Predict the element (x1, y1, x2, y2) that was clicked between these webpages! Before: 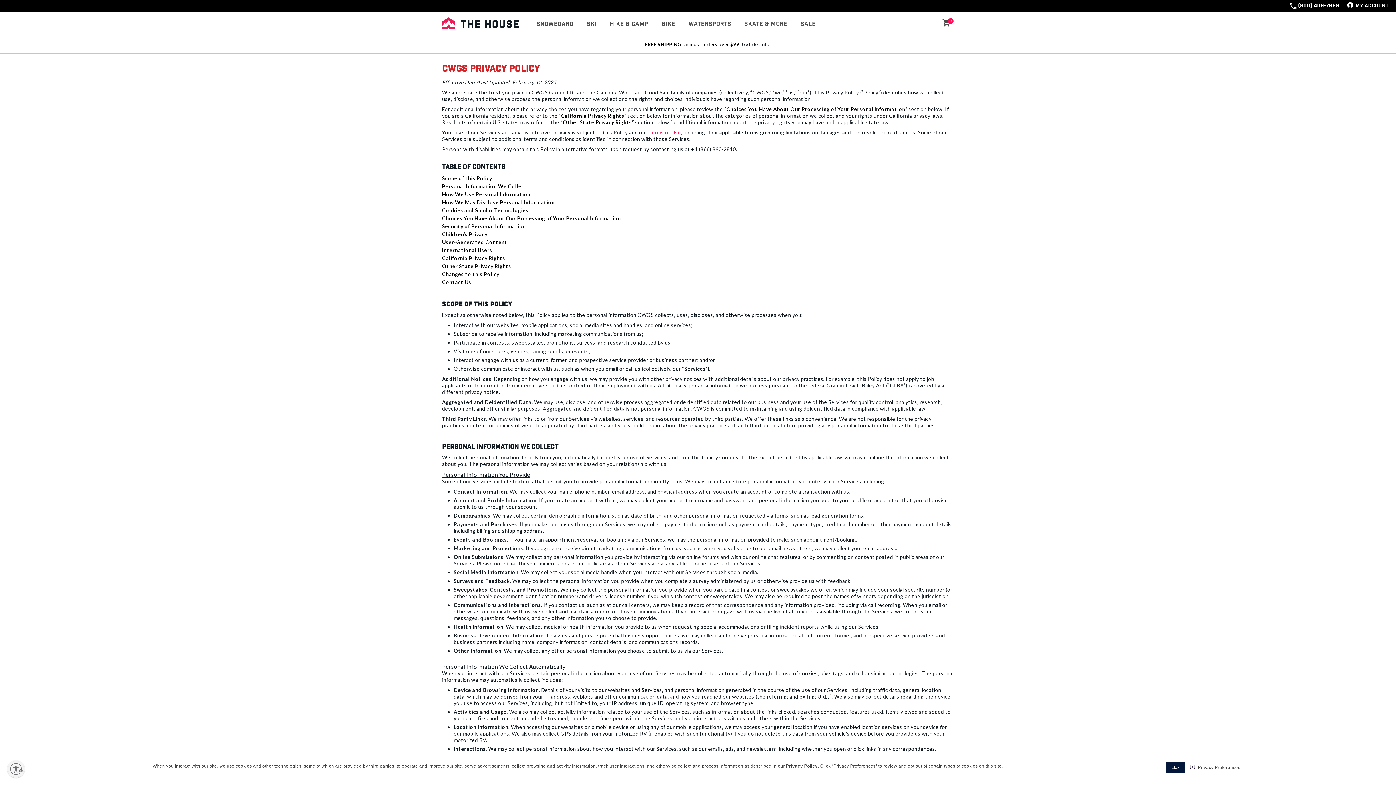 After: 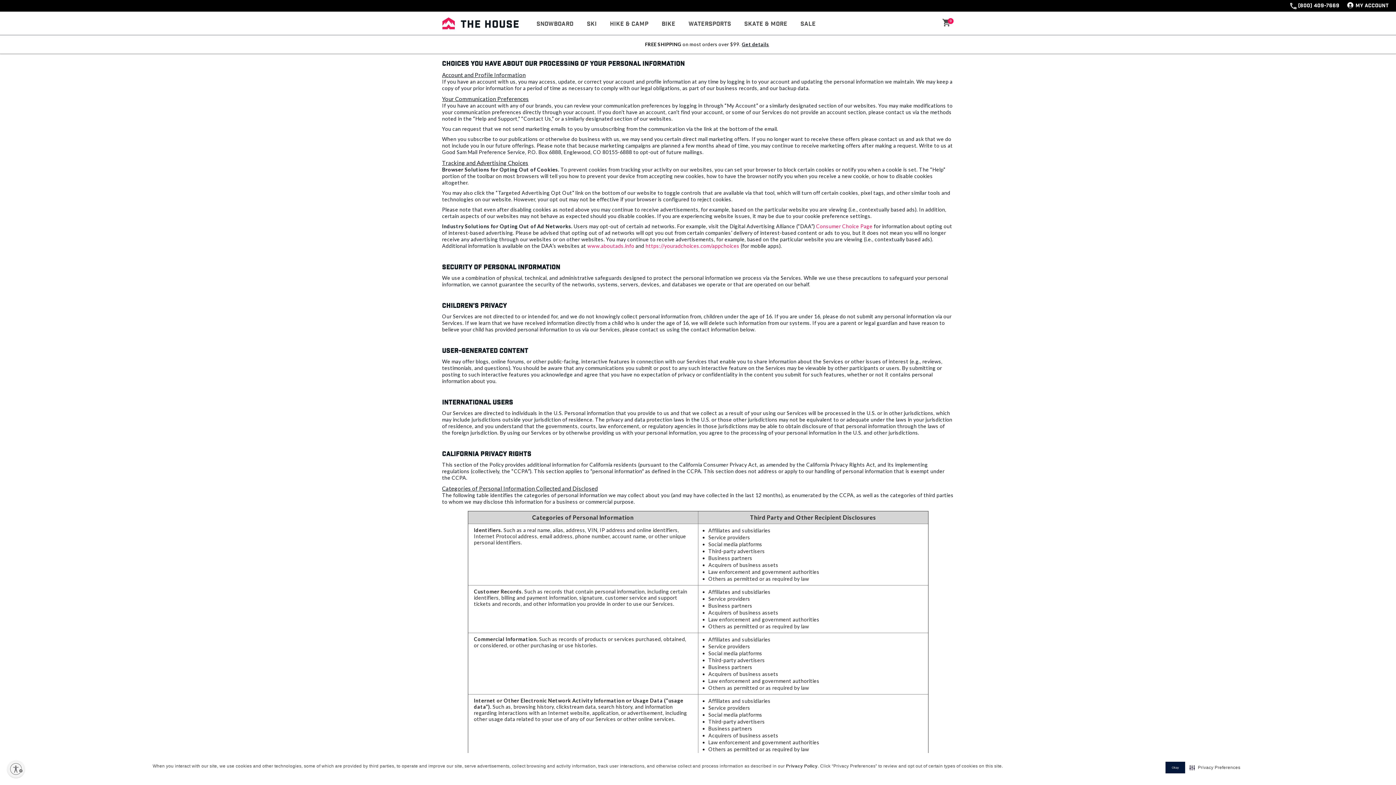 Action: bbox: (442, 215, 620, 221) label: Choices You Have About Our Processing of Your Personal Information